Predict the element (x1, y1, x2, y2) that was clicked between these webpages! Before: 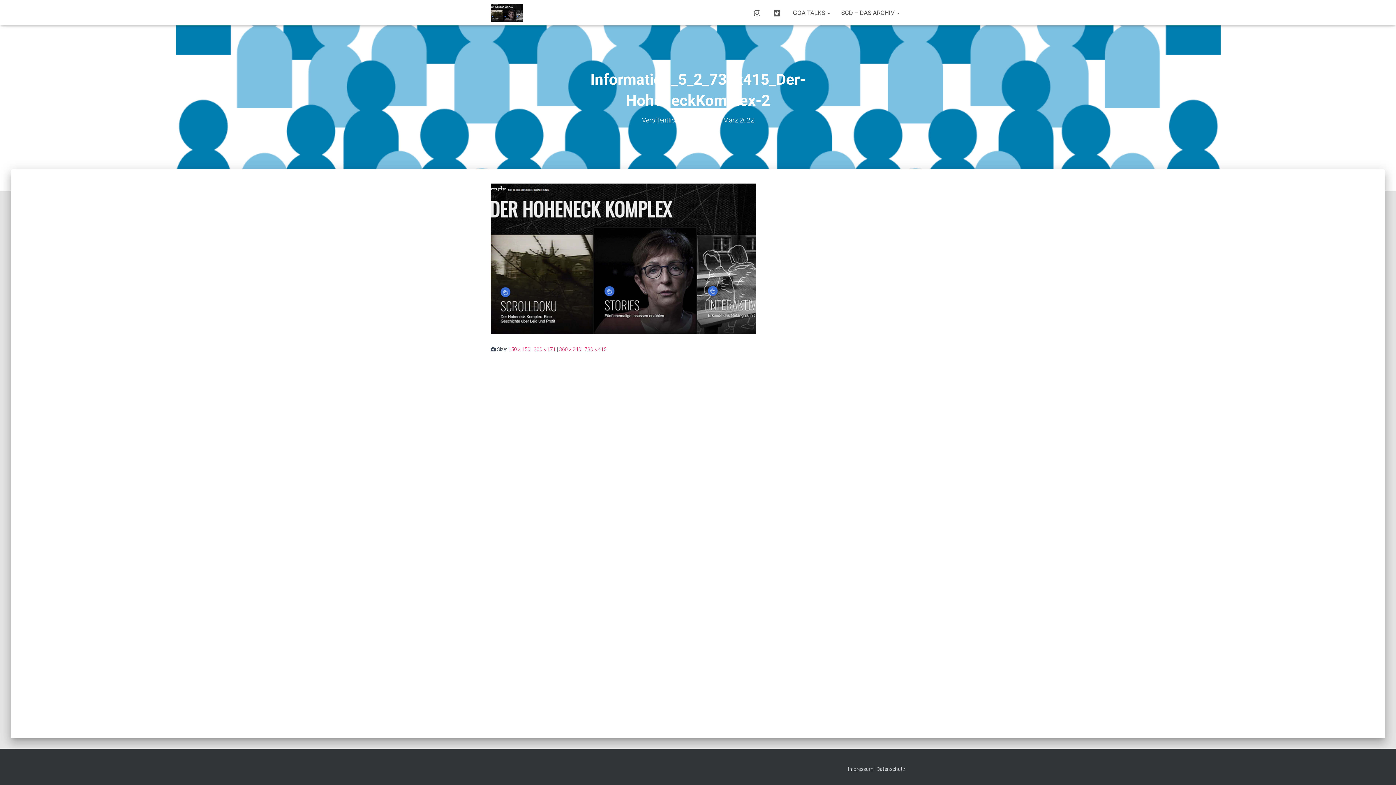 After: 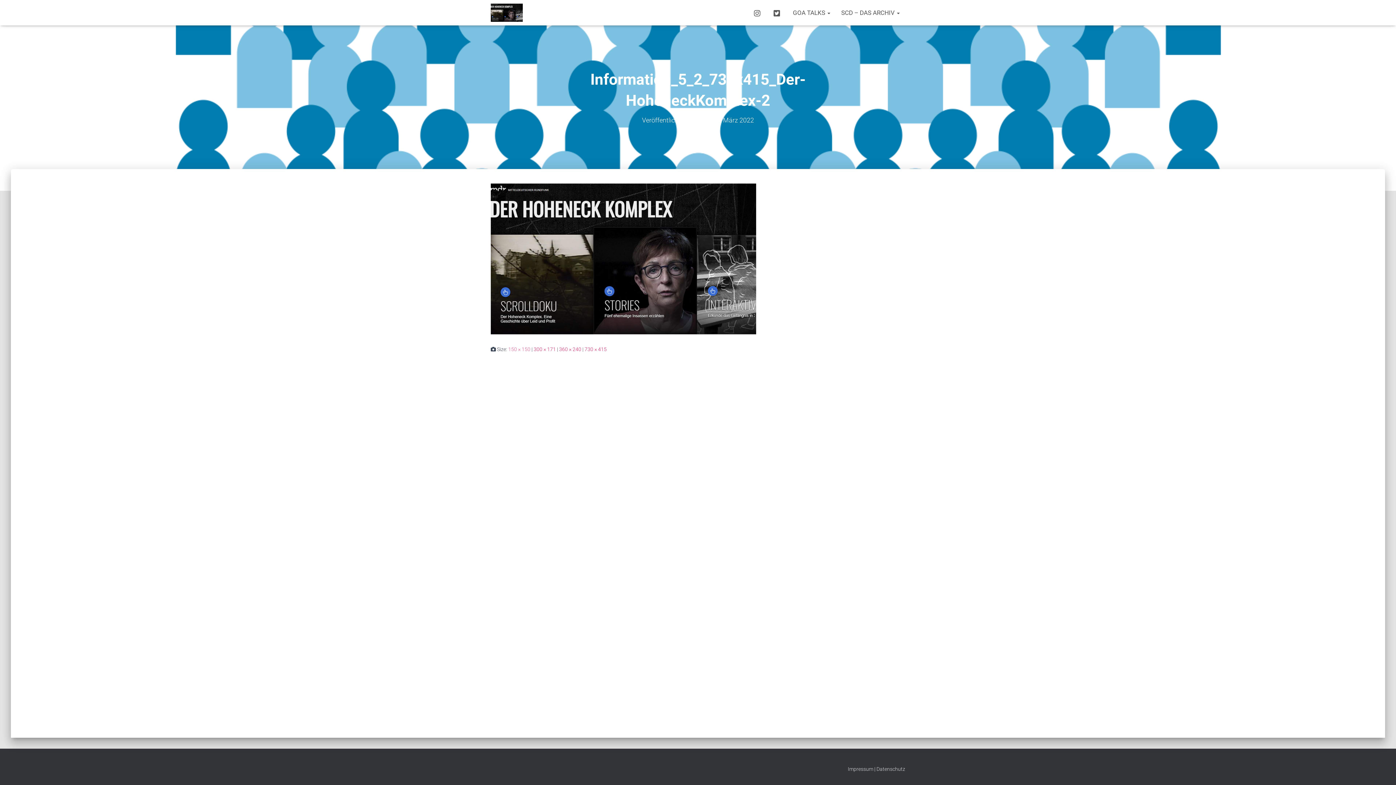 Action: label: 150 × 150 bbox: (508, 346, 530, 352)